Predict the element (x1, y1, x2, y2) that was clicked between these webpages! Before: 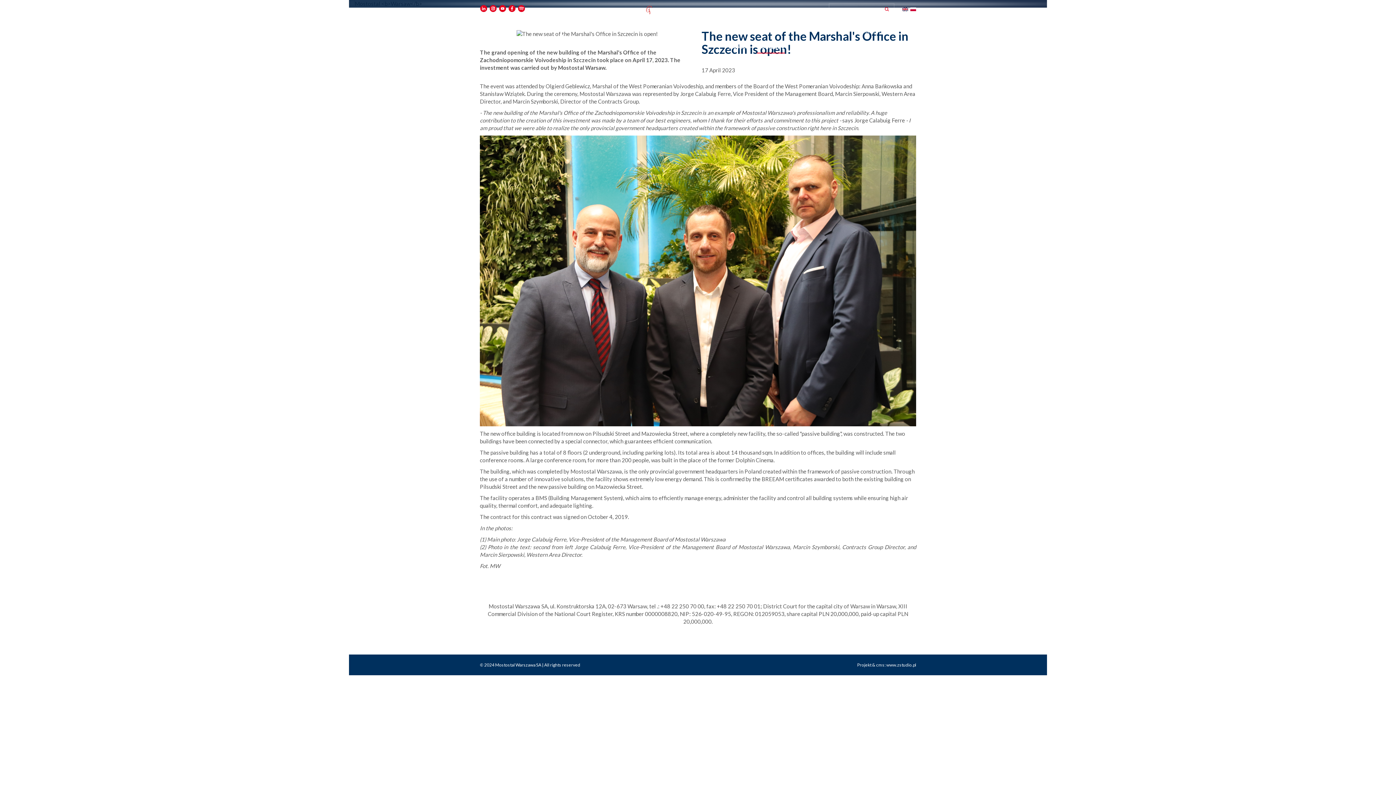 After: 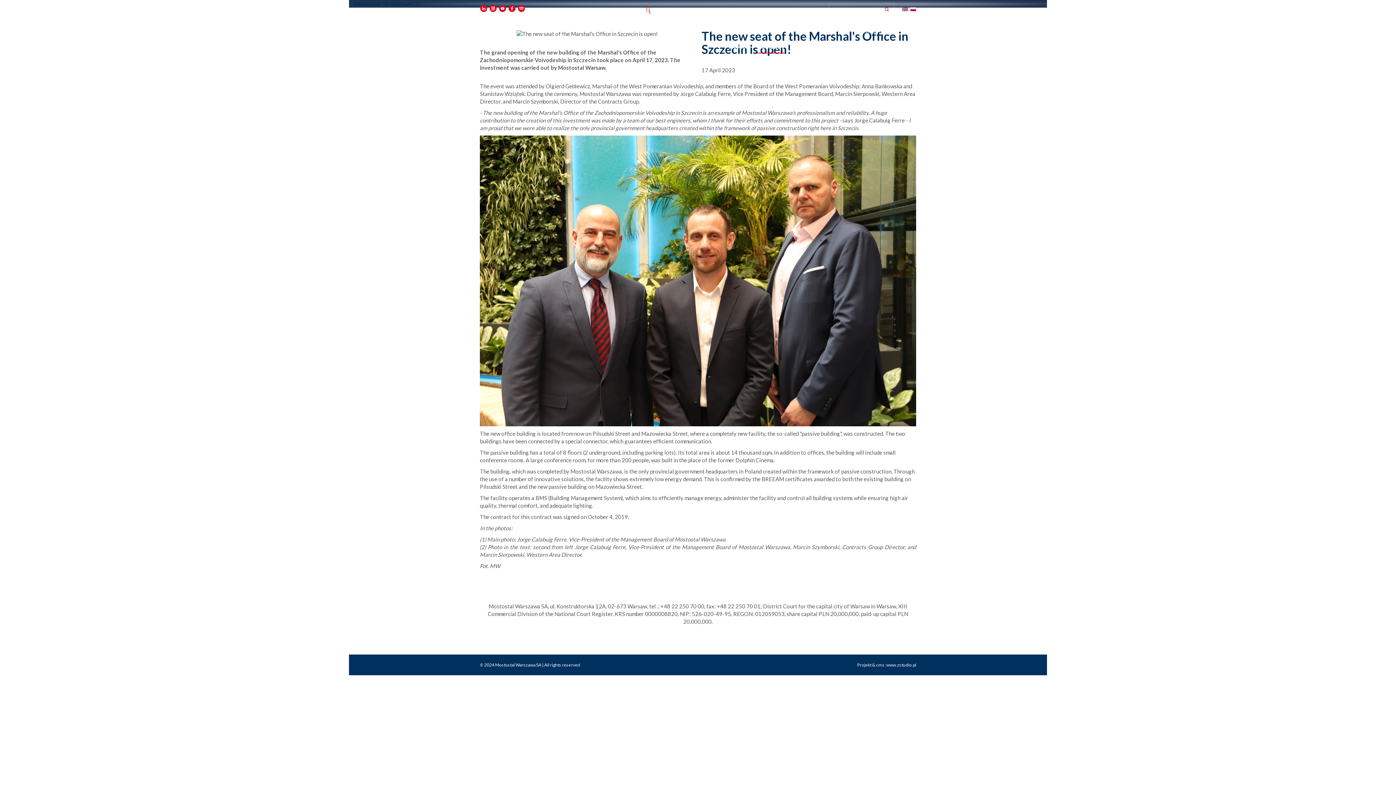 Action: bbox: (489, 4, 496, 12)